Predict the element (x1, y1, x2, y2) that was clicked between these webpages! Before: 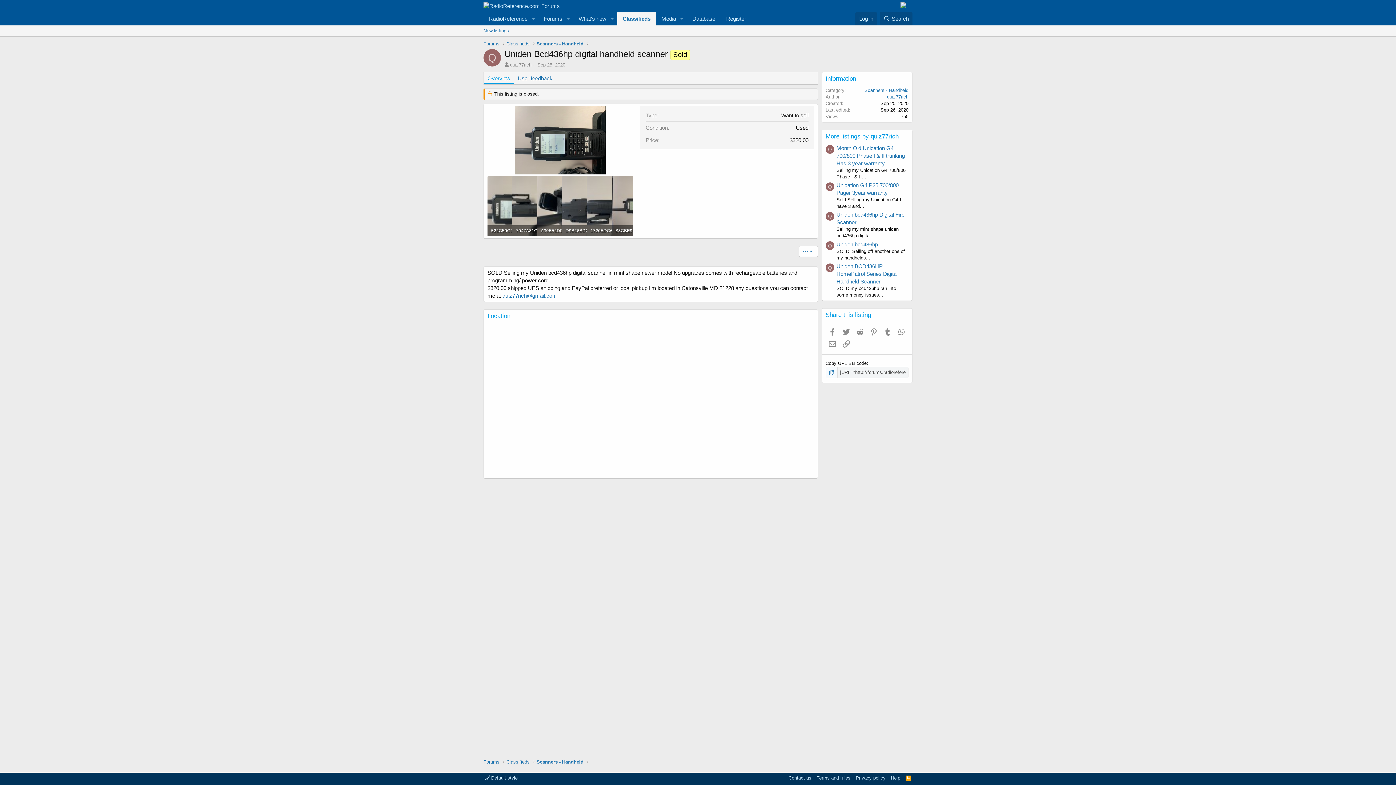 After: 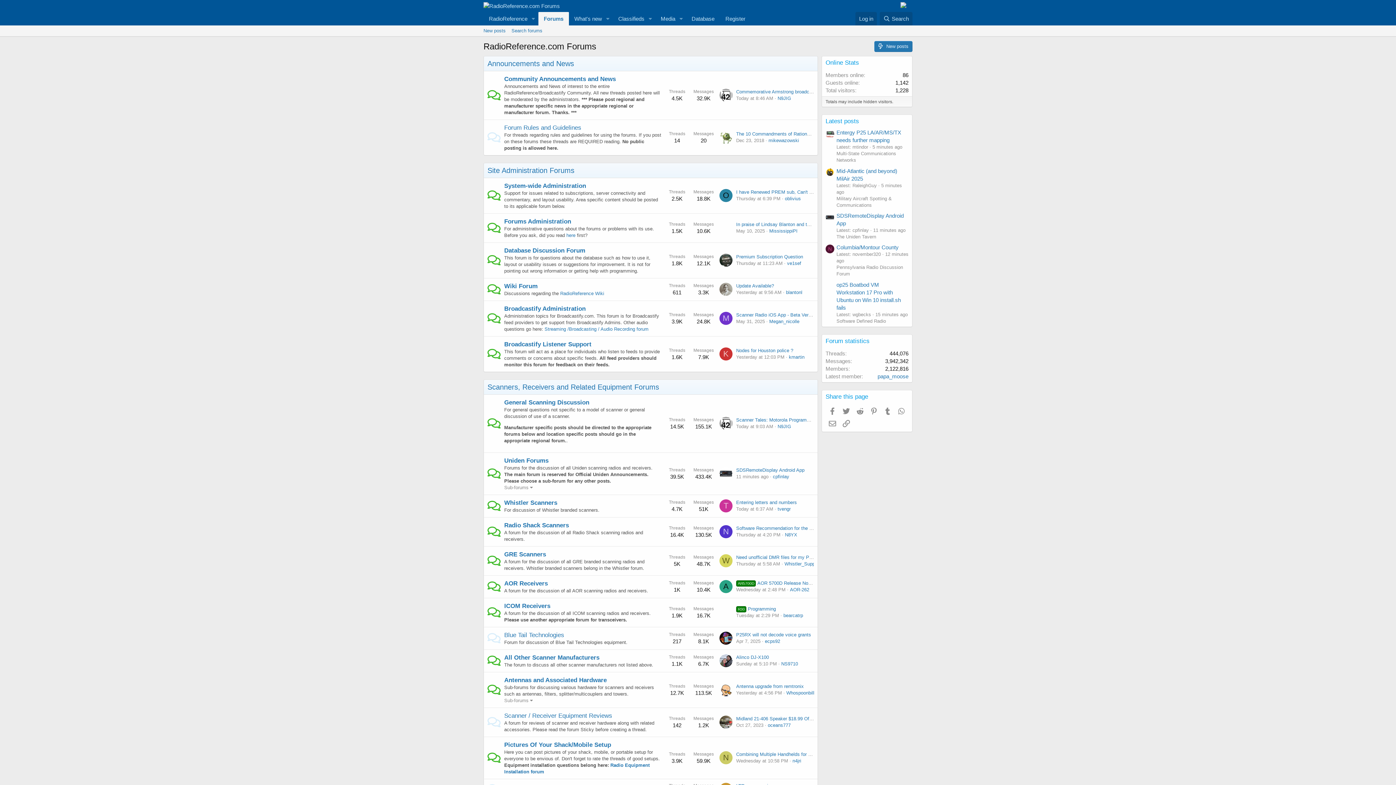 Action: bbox: (483, 758, 499, 765) label: Forums